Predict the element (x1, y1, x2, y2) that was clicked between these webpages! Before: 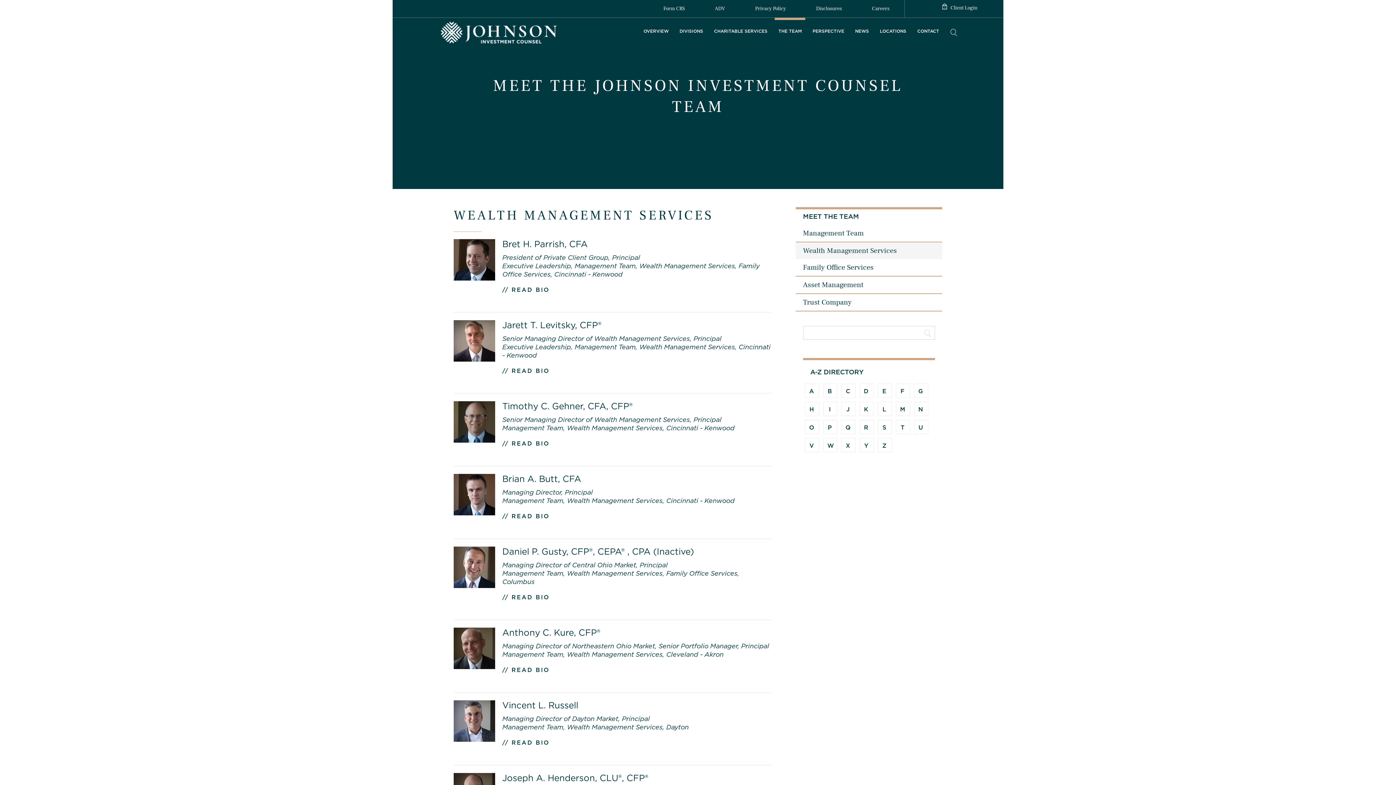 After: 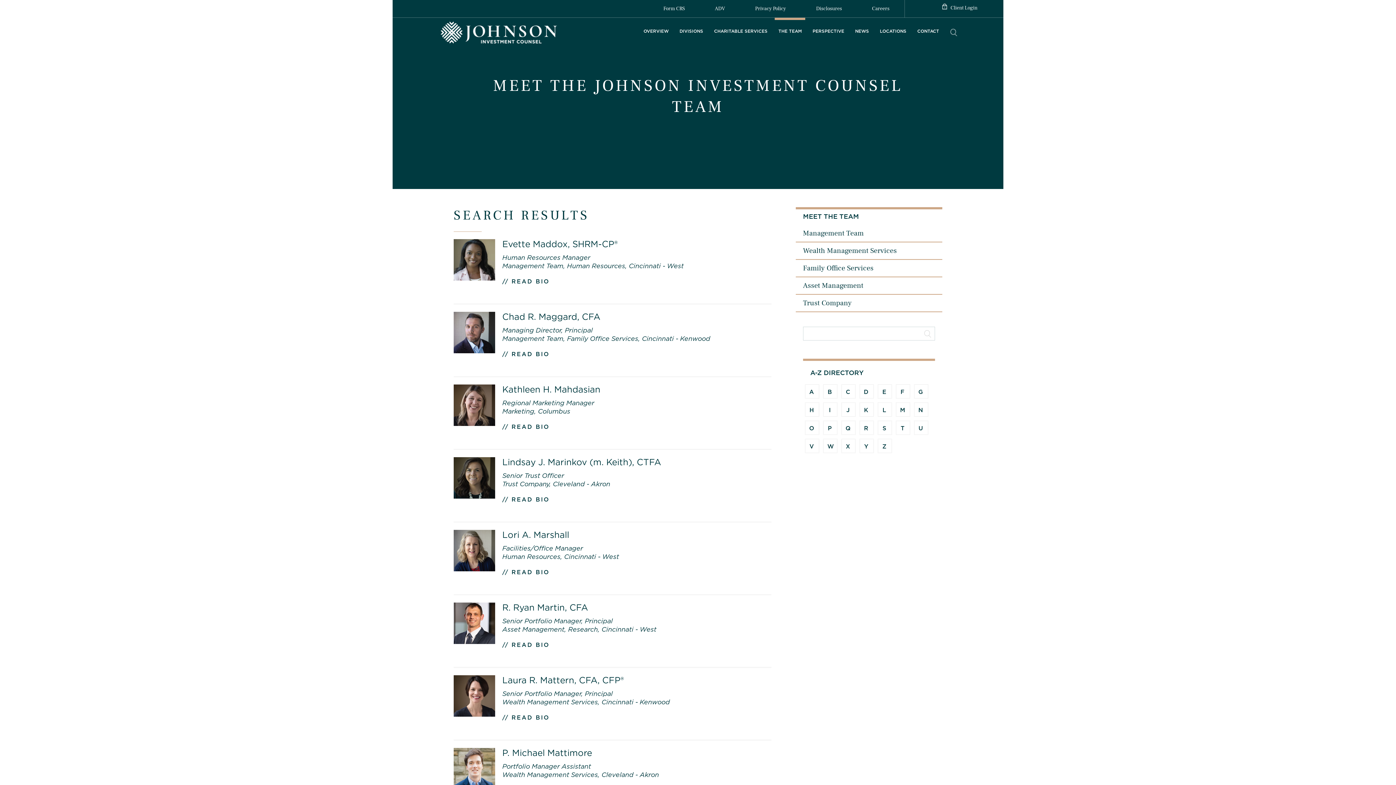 Action: label: M bbox: (895, 401, 910, 416)